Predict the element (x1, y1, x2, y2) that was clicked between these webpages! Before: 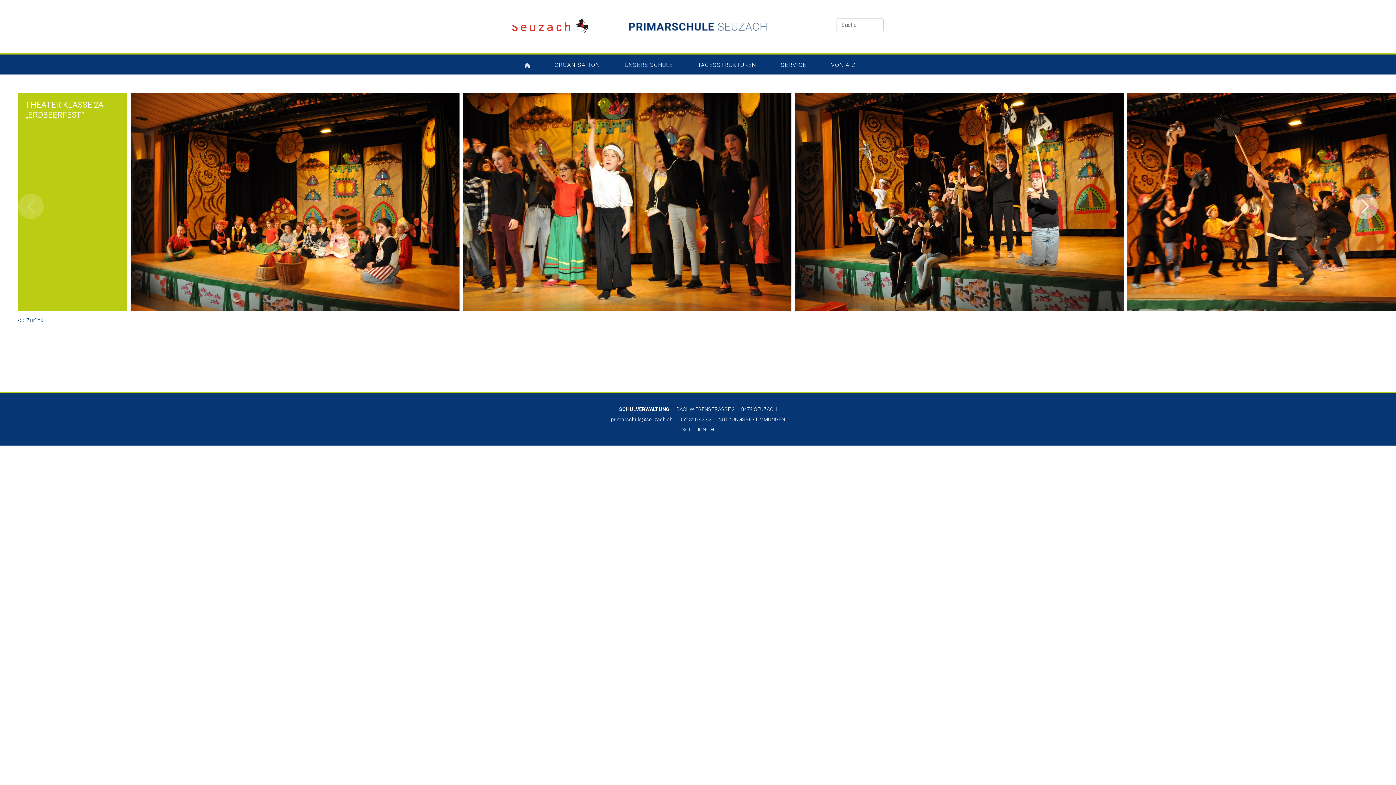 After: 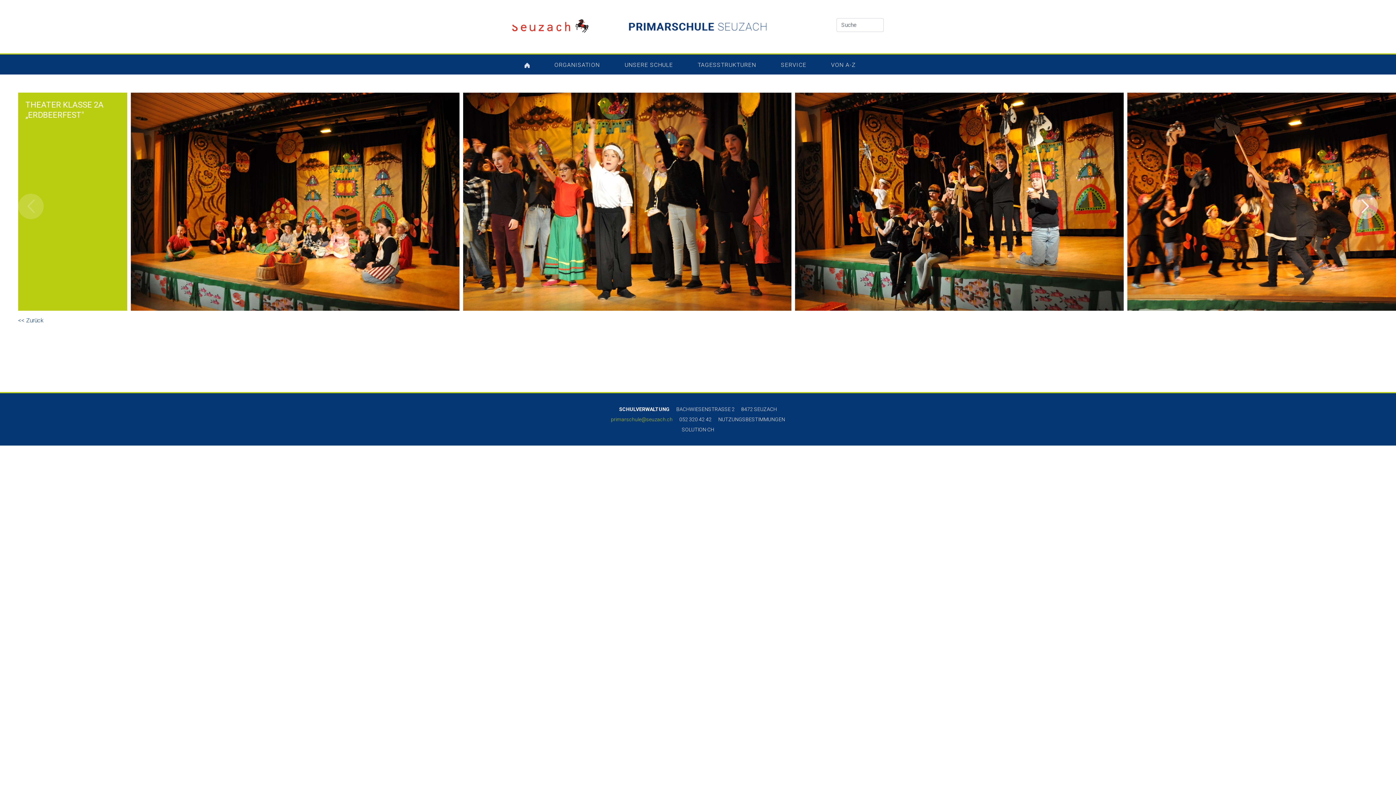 Action: label: primarschule@seuzach.ch bbox: (611, 416, 672, 422)